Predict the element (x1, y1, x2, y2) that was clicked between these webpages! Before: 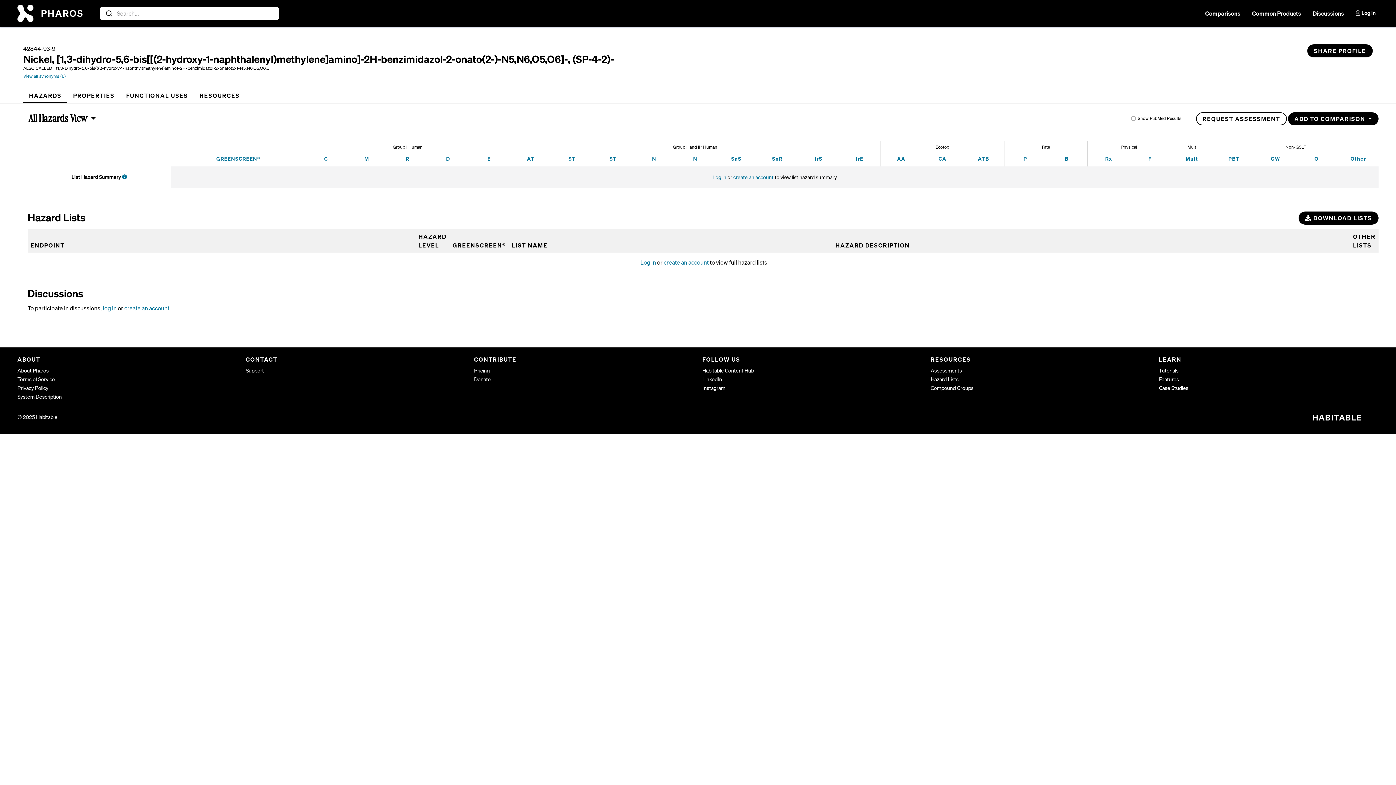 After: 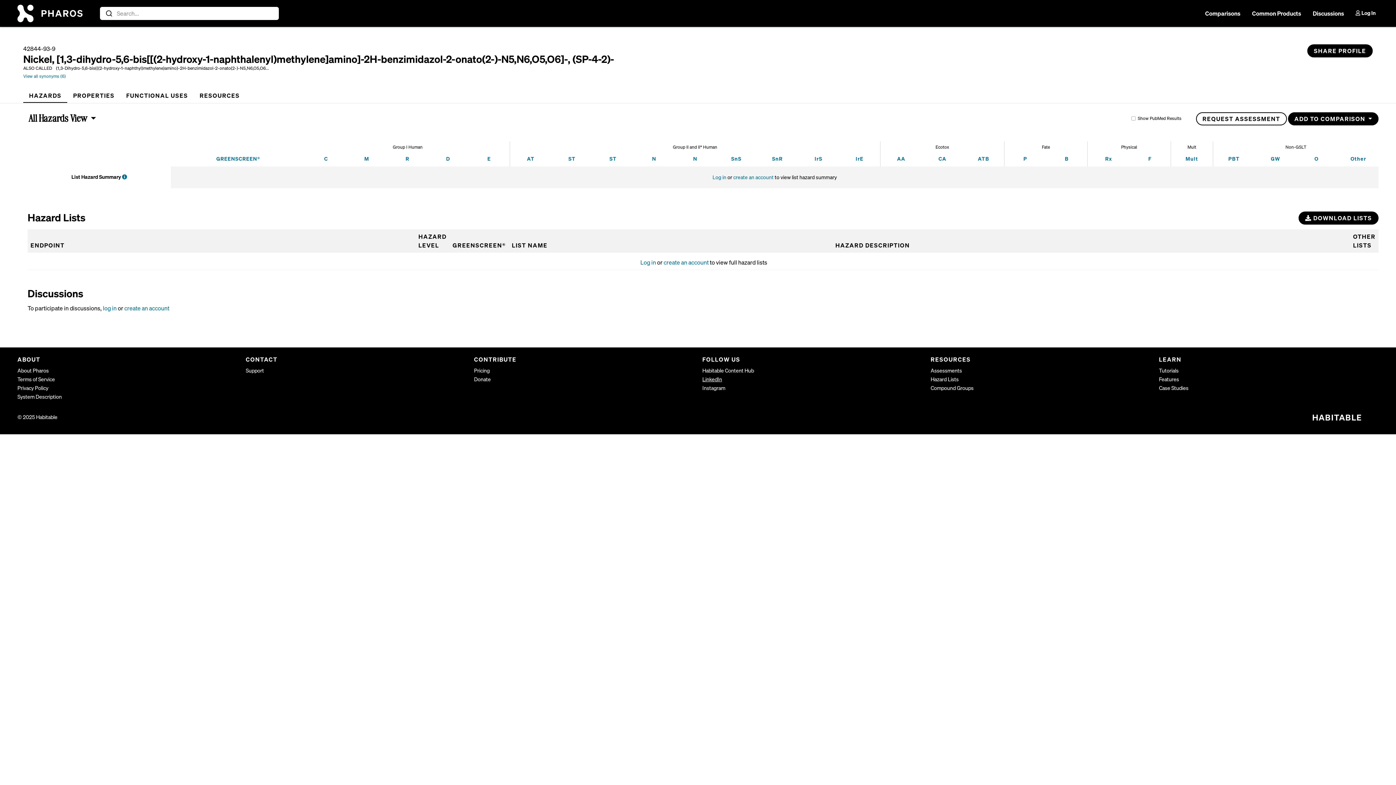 Action: label: LinkedIn bbox: (702, 376, 722, 382)